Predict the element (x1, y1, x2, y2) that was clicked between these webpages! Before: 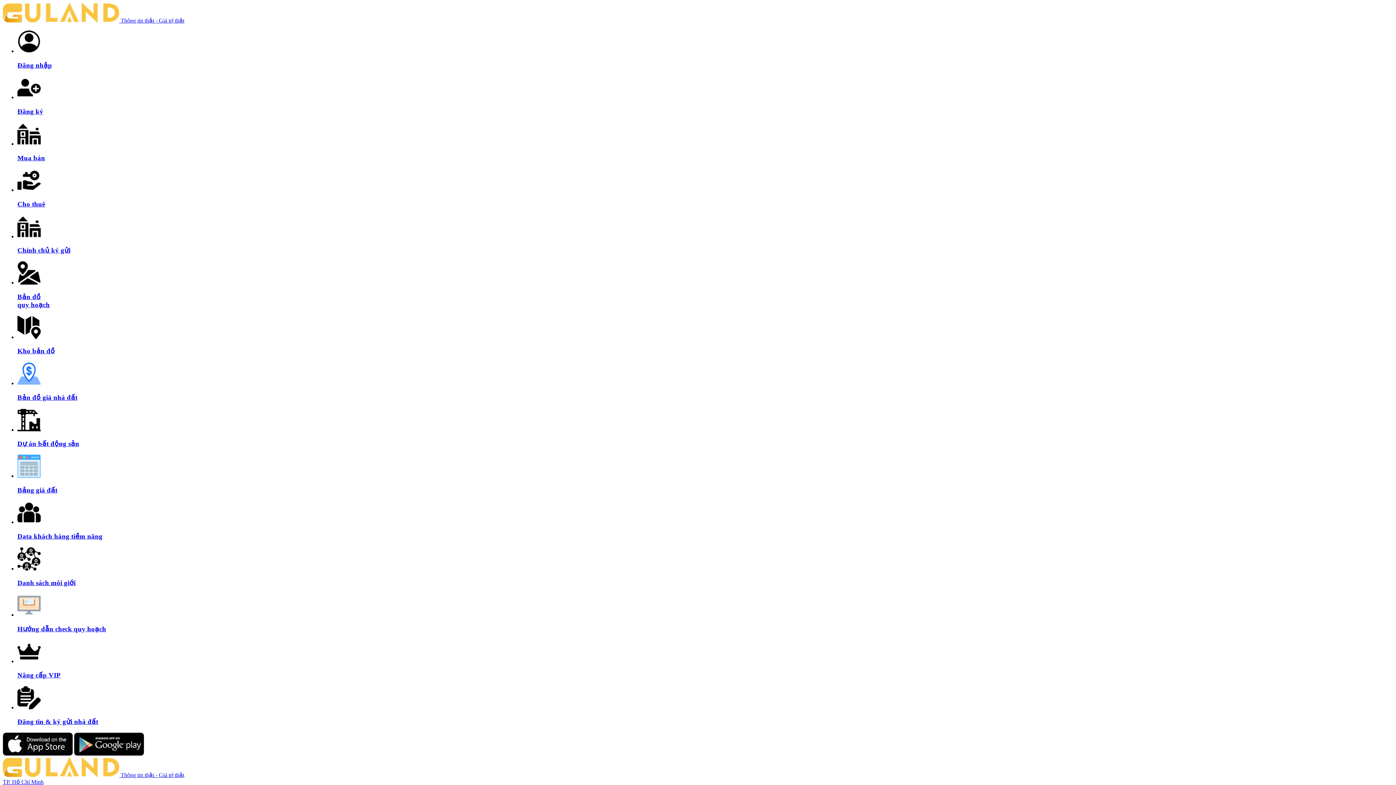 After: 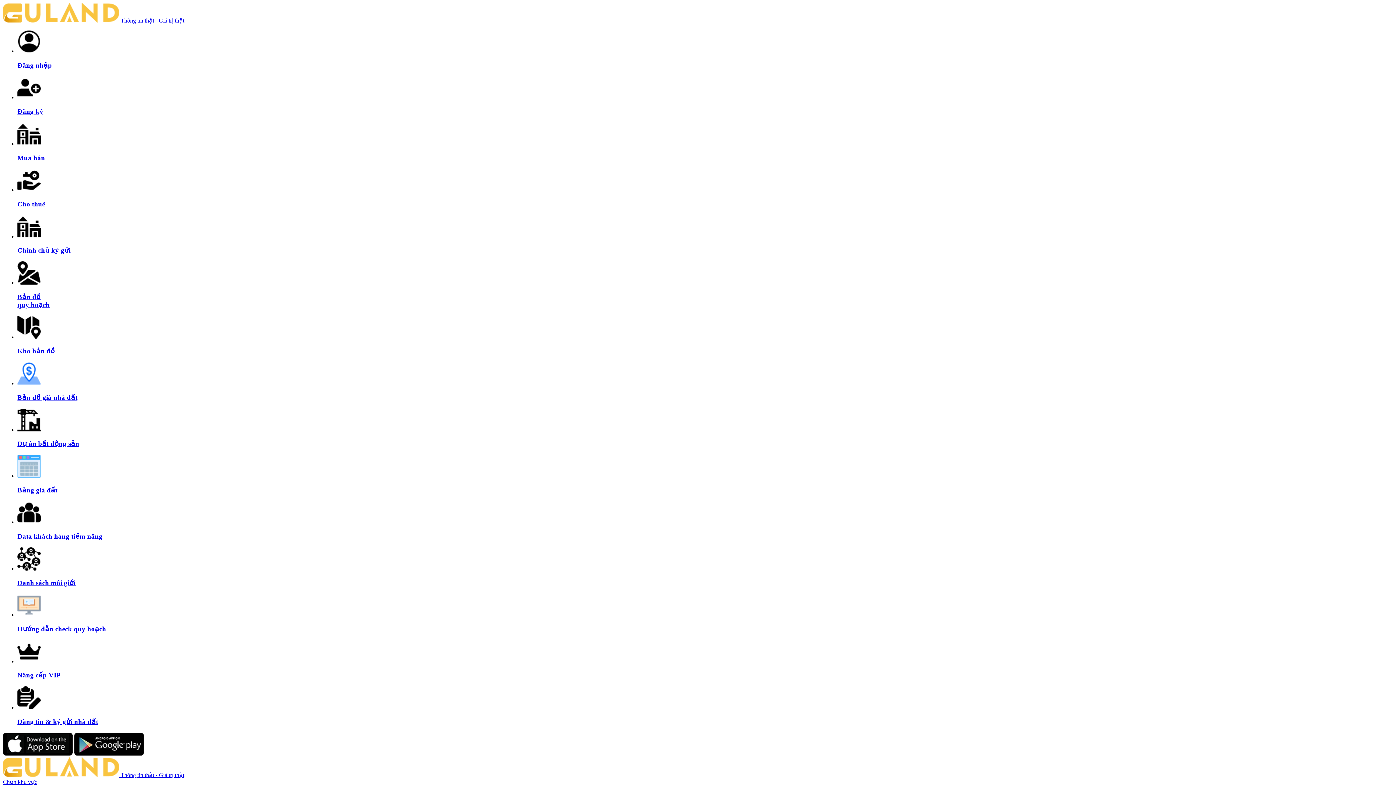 Action: label: Đăng nhập bbox: (17, 29, 1393, 69)